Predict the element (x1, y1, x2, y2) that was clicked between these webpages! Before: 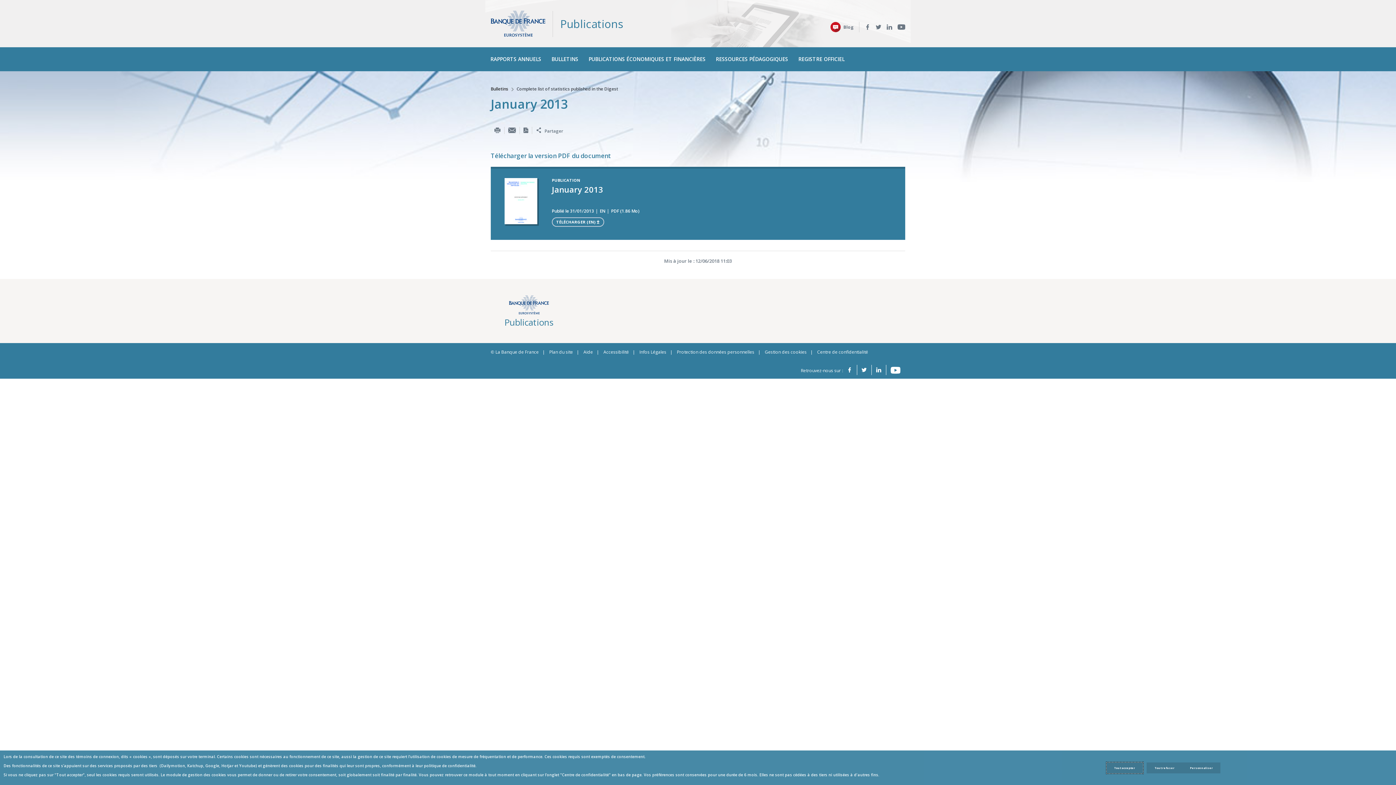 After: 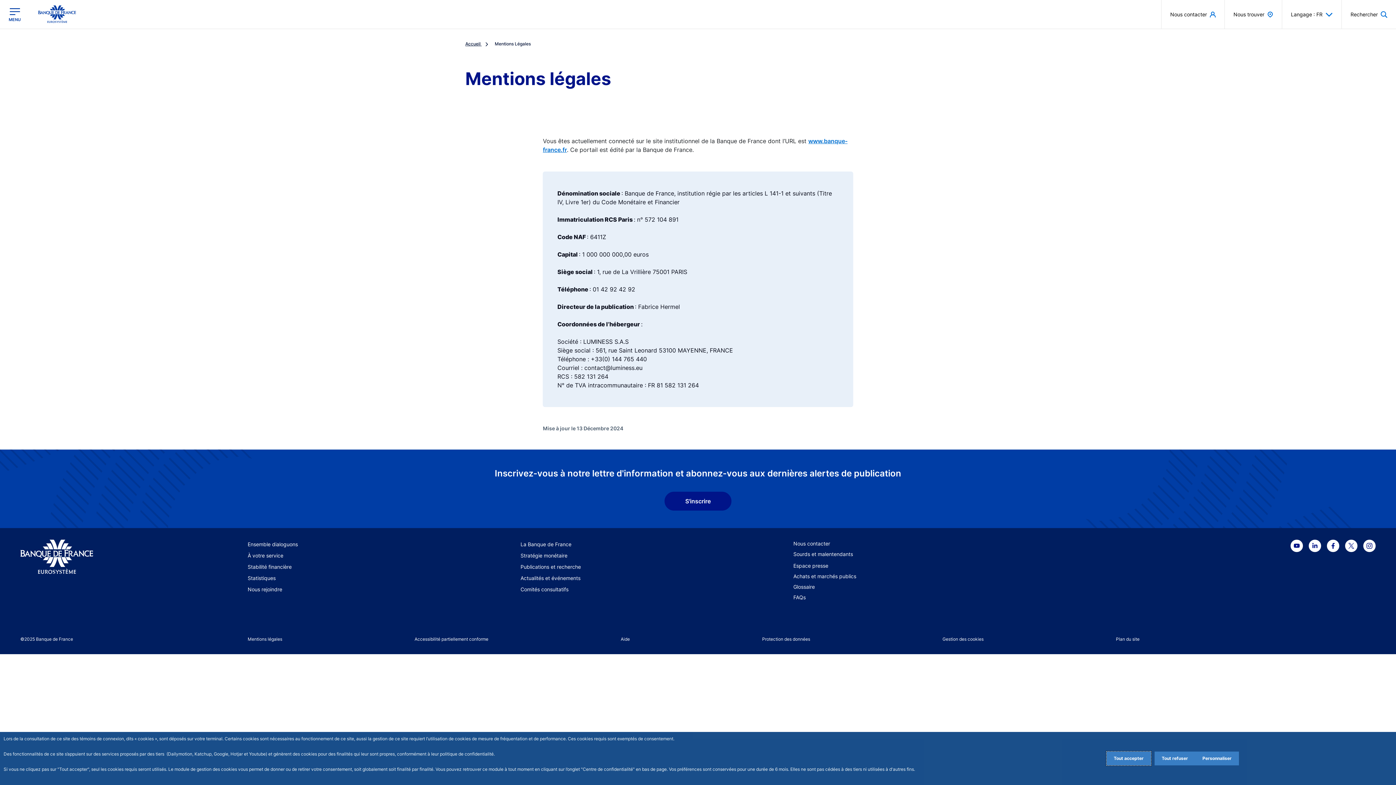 Action: label: Infos Légales bbox: (639, 349, 666, 355)